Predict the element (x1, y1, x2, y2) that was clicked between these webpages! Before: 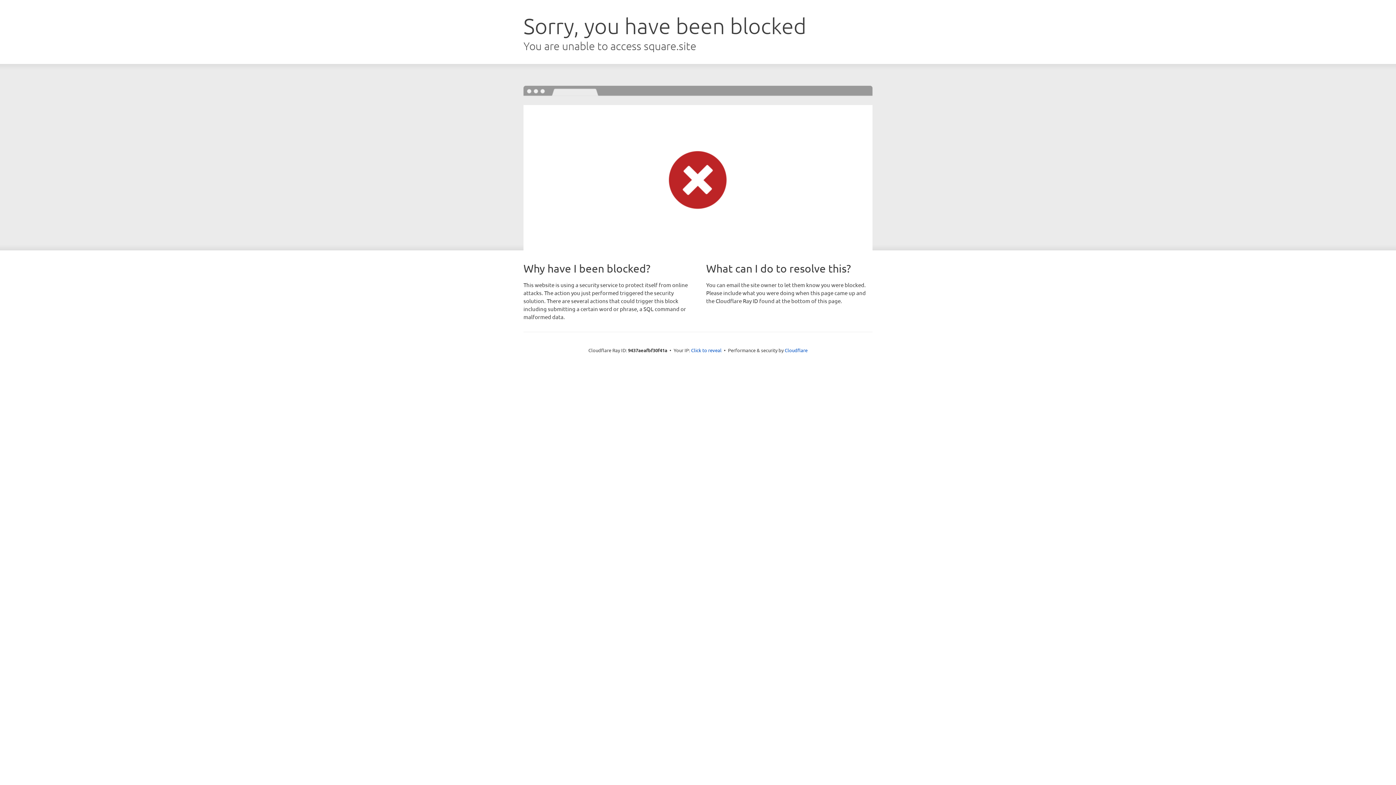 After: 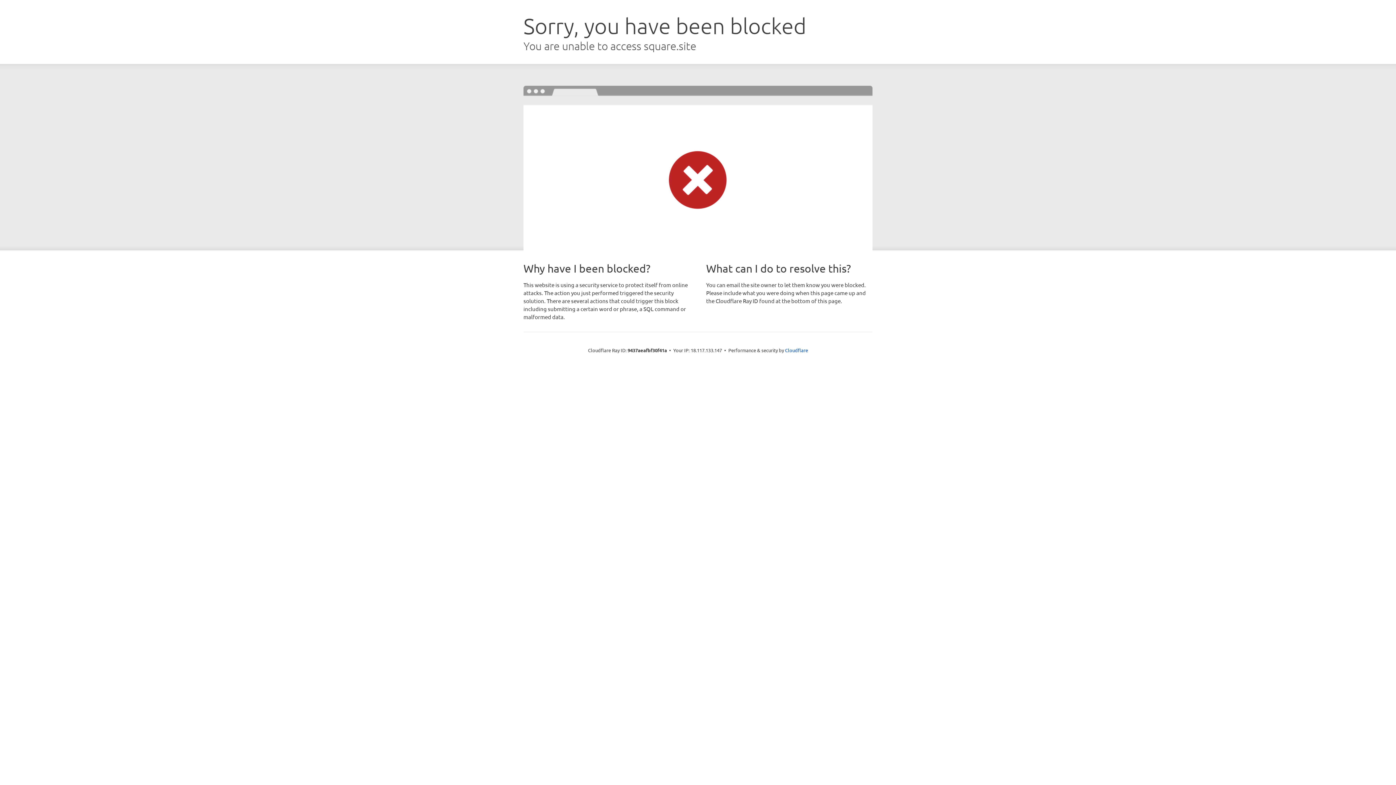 Action: bbox: (691, 346, 721, 353) label: Click to reveal